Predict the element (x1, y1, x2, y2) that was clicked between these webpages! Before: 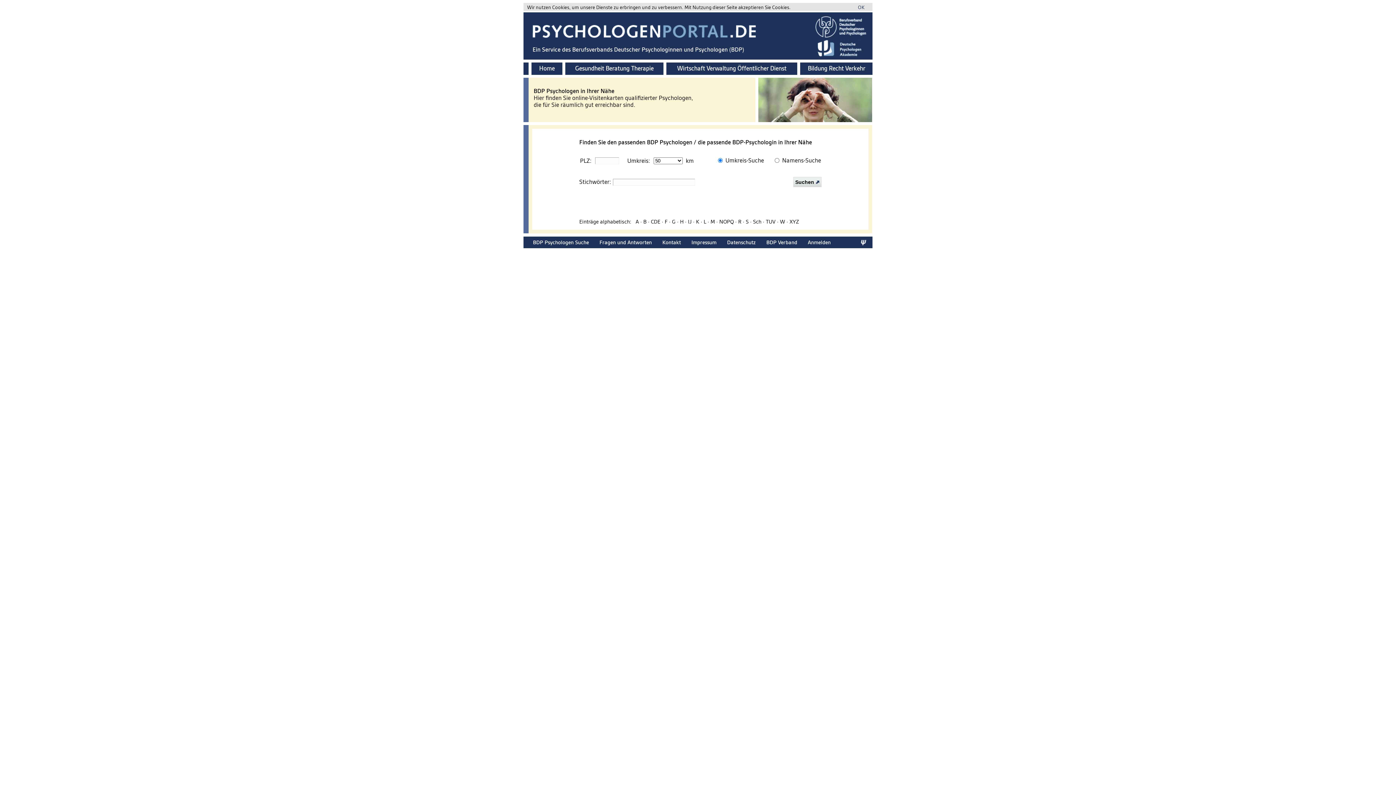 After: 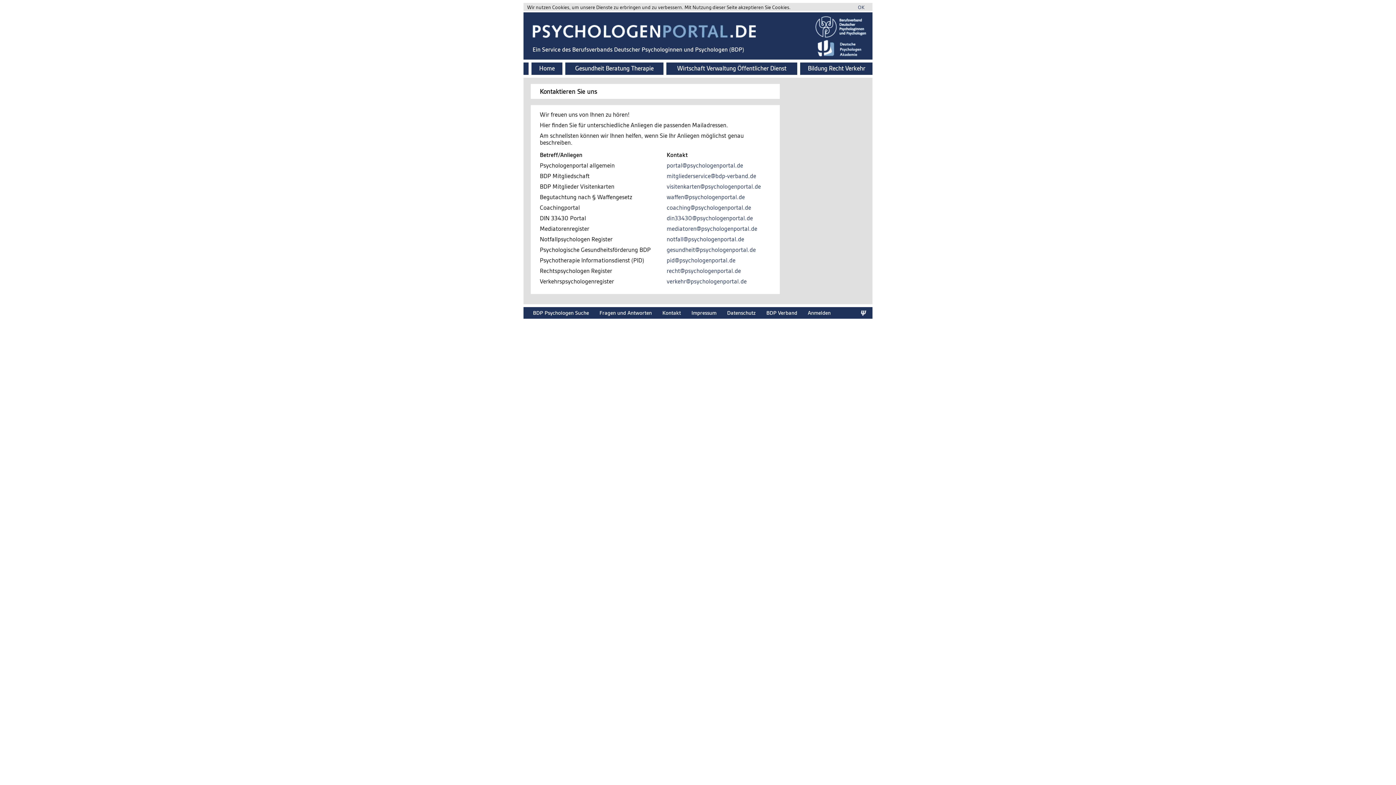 Action: bbox: (662, 239, 681, 245) label: Kontakt